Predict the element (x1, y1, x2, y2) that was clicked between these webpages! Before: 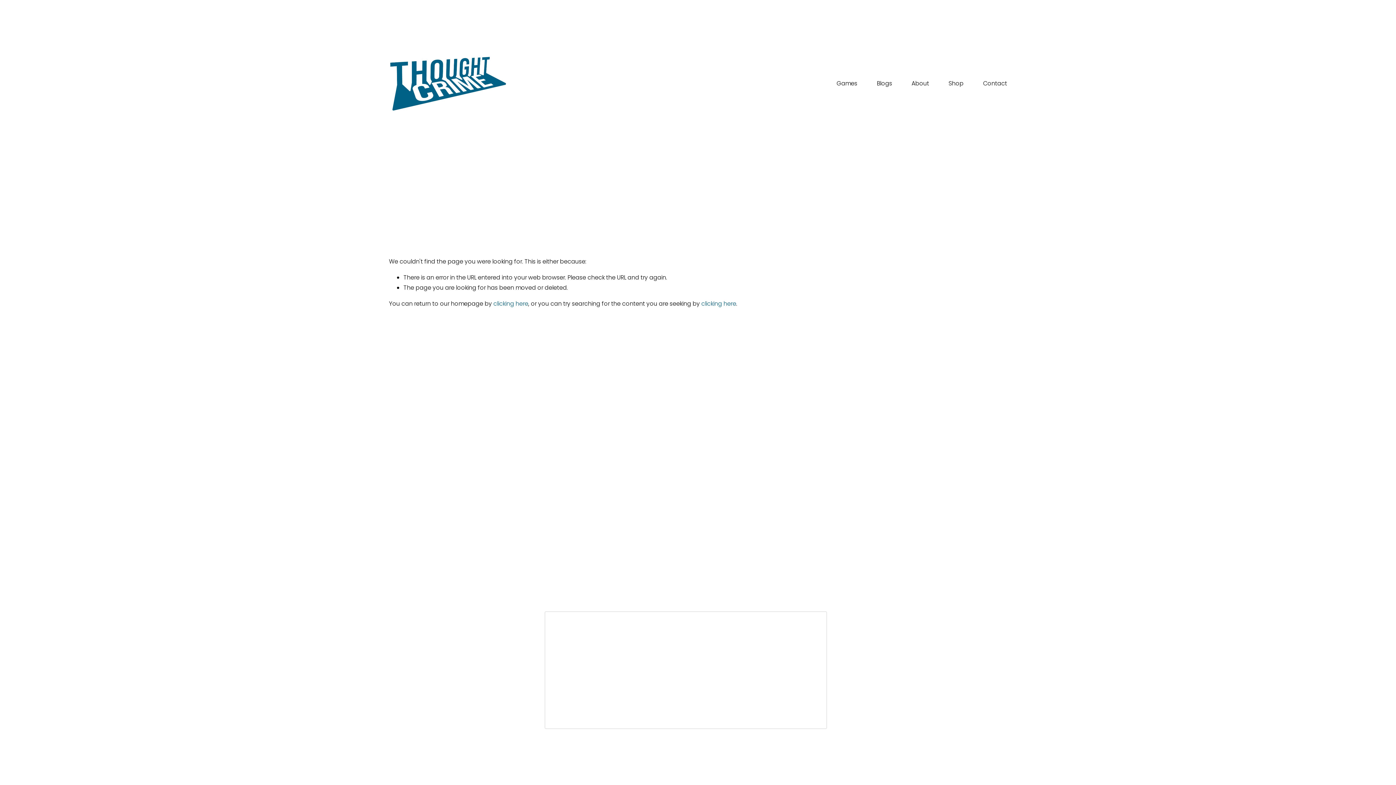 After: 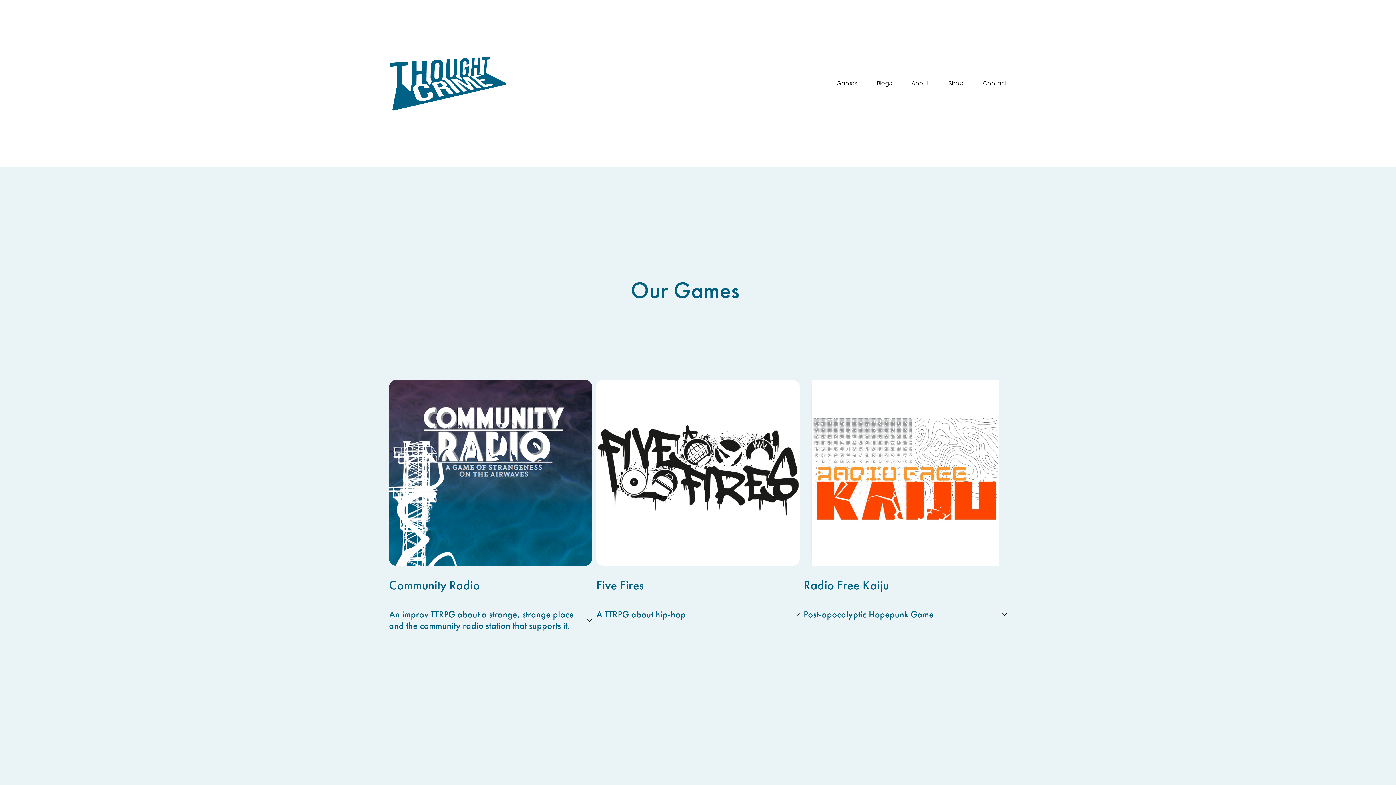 Action: bbox: (493, 299, 528, 307) label: clicking here